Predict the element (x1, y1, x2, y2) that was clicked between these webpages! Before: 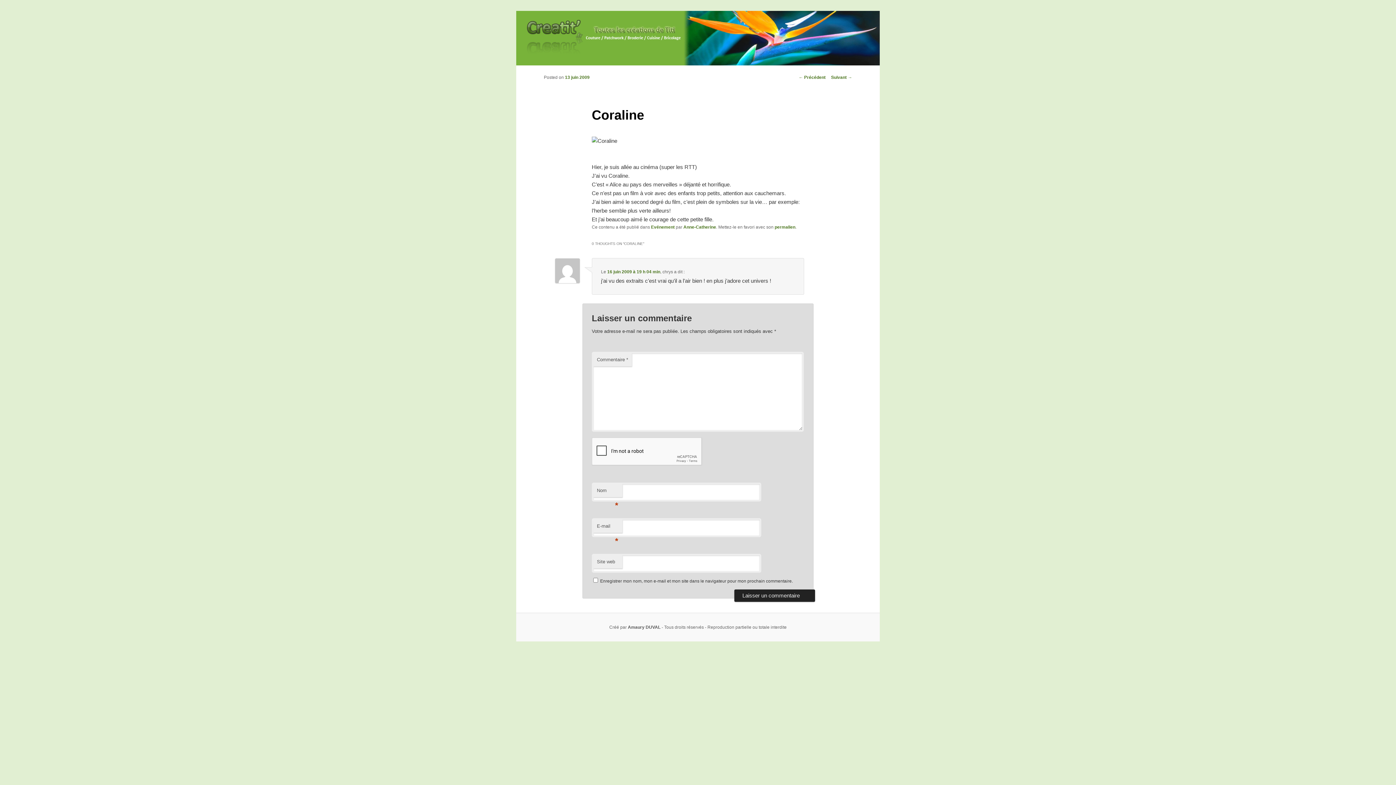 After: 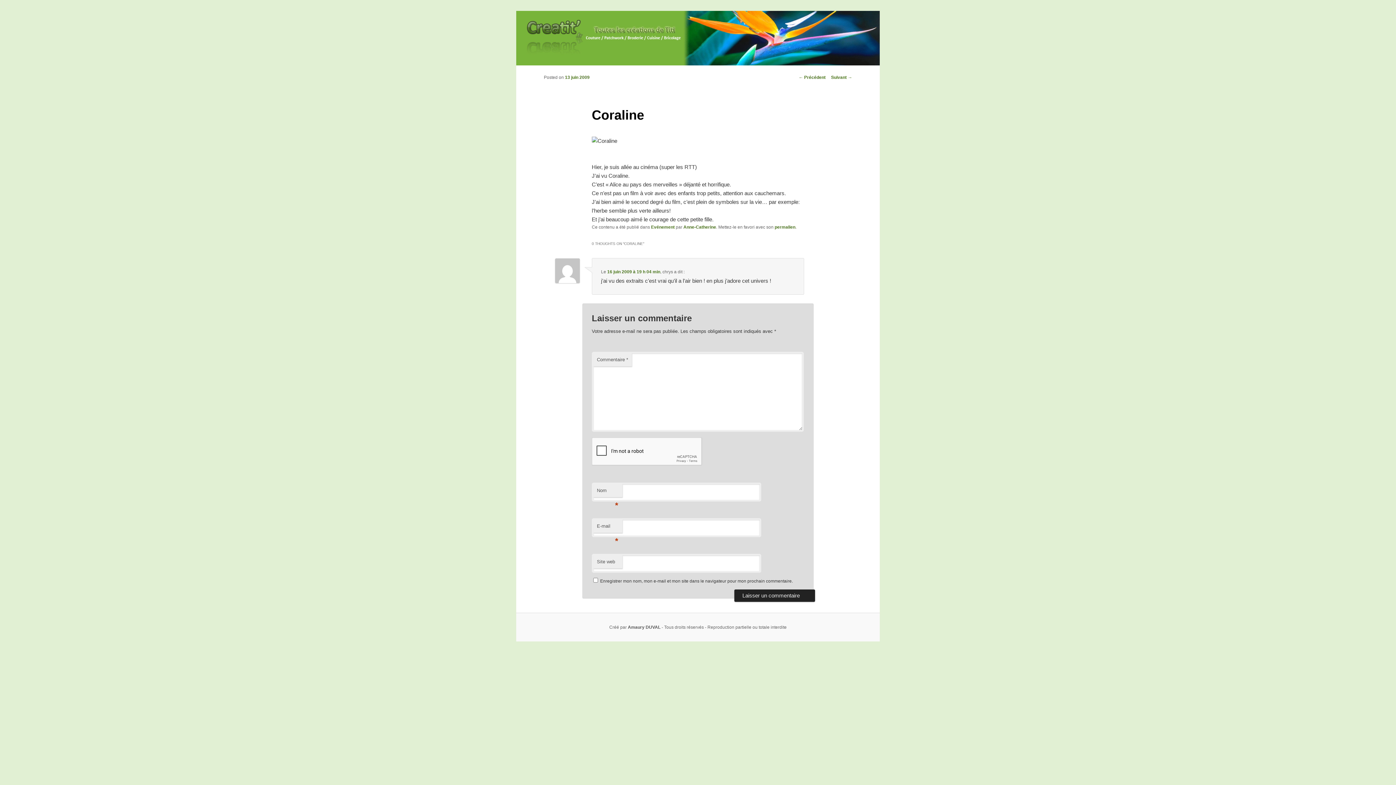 Action: label: 13 juin 2009 bbox: (565, 75, 589, 80)